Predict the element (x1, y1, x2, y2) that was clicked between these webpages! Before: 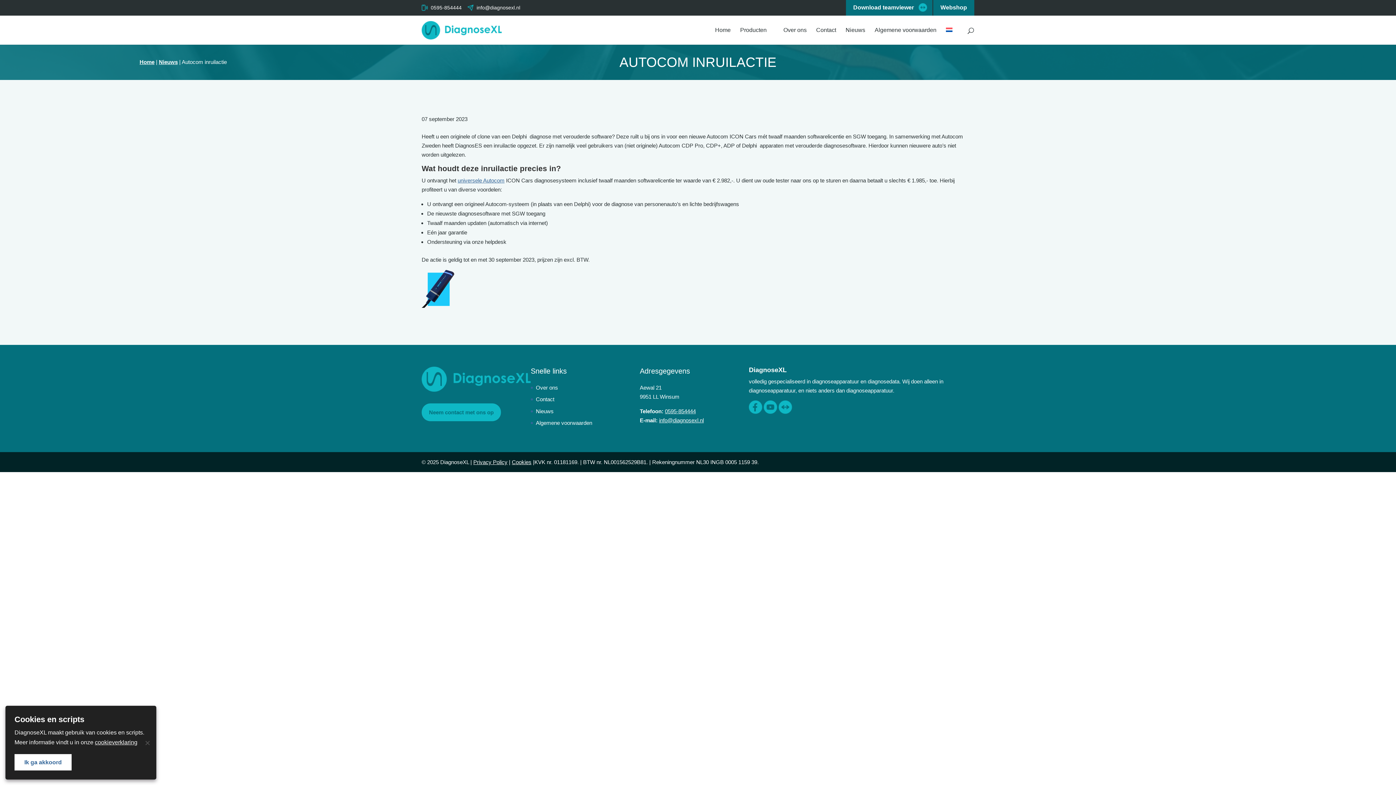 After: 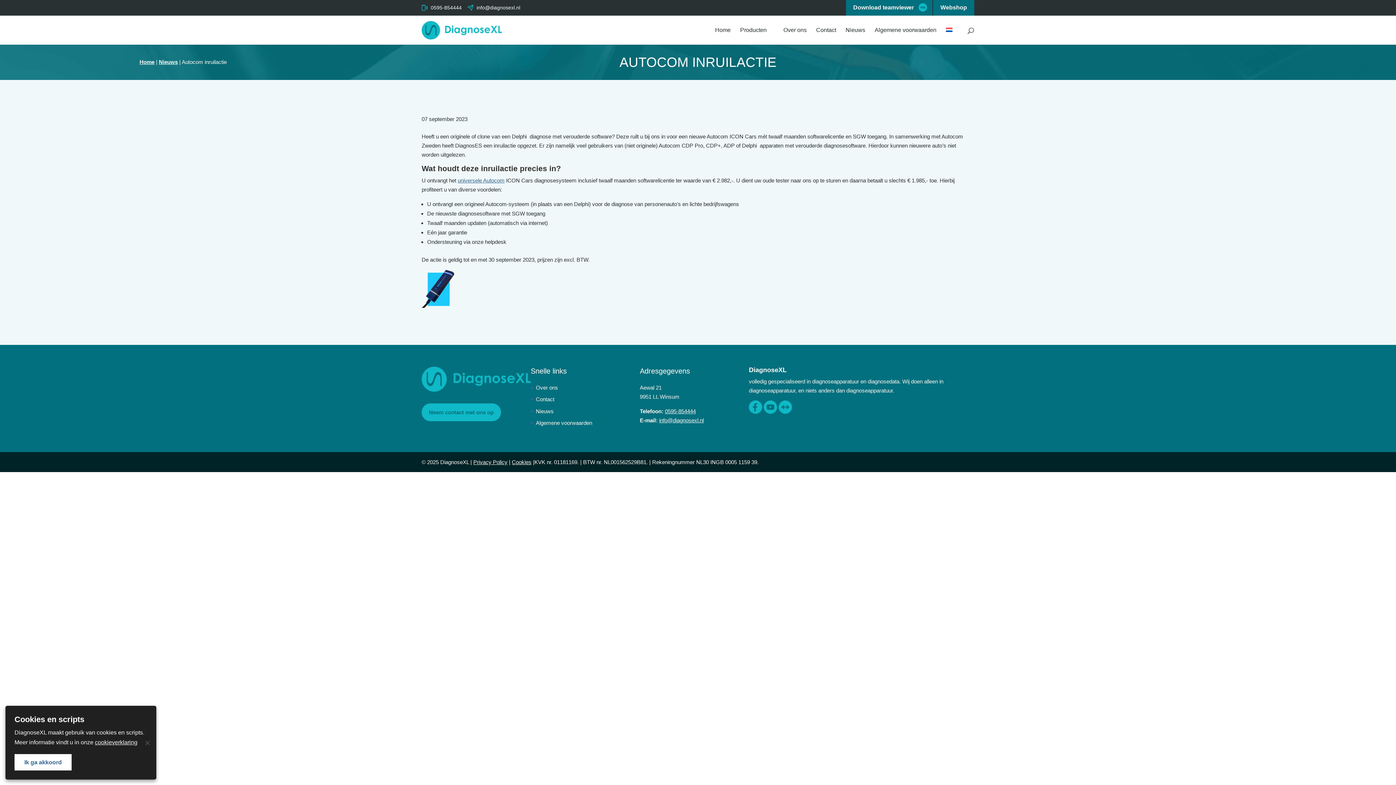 Action: label: info@diagnosexl.nl bbox: (467, 5, 520, 10)